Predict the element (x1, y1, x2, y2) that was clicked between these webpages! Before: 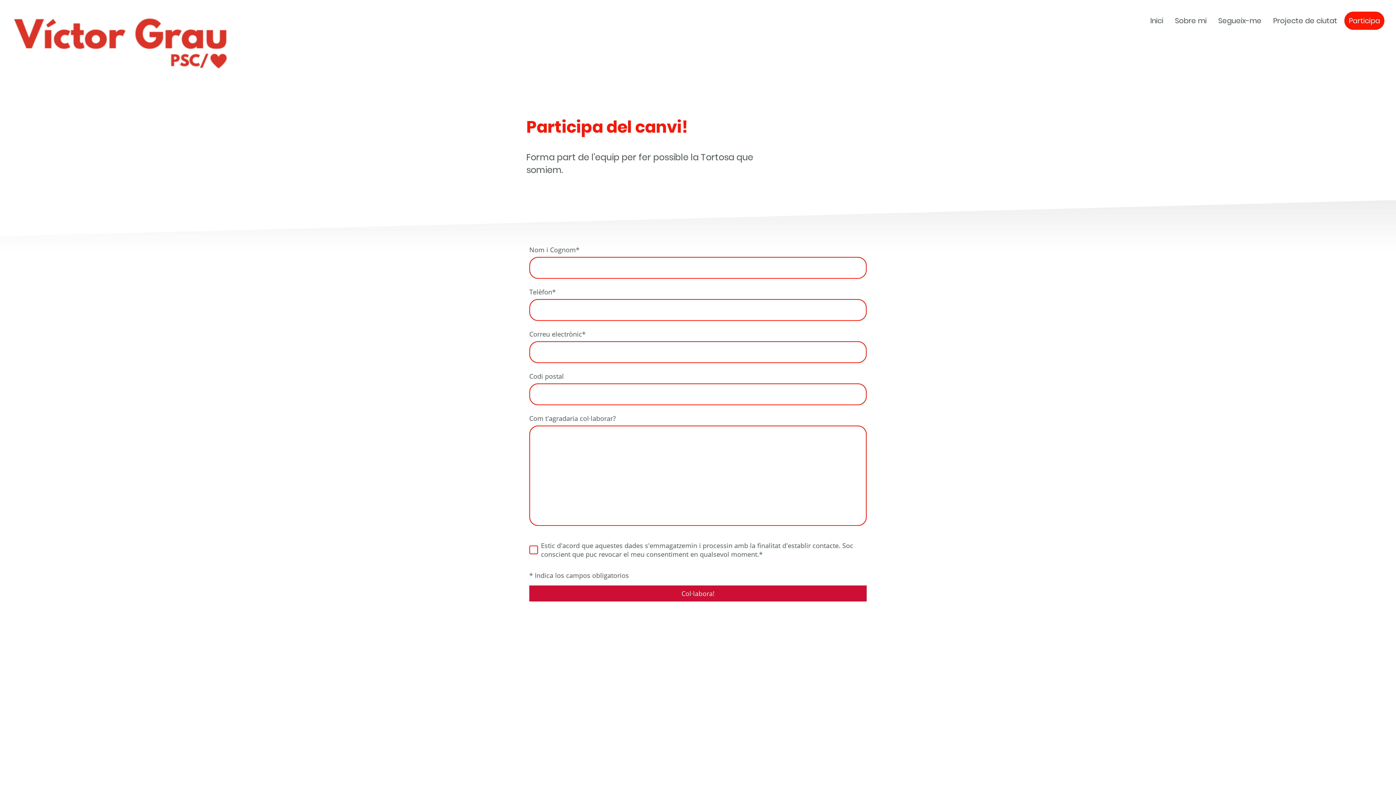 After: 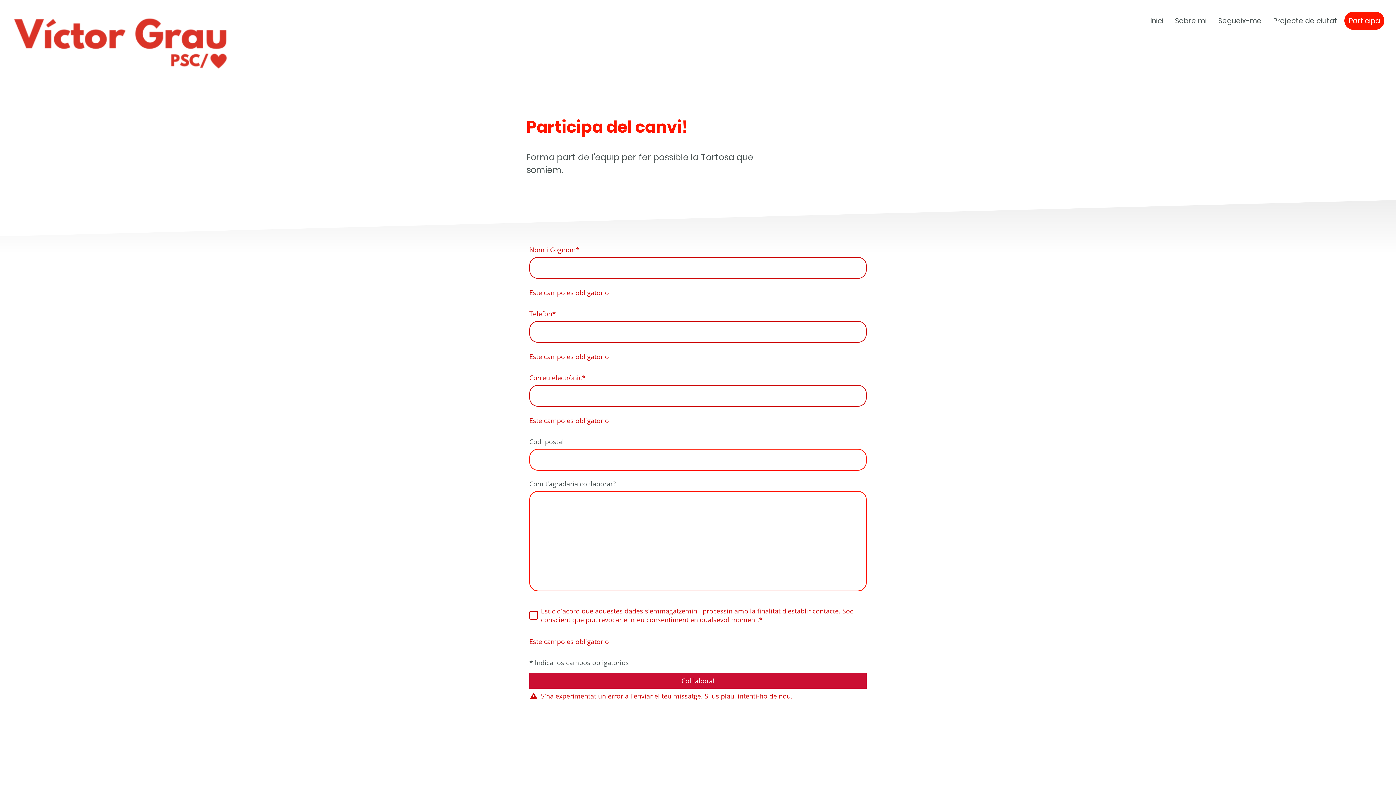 Action: bbox: (529, 585, 866, 601) label: Col·labora!